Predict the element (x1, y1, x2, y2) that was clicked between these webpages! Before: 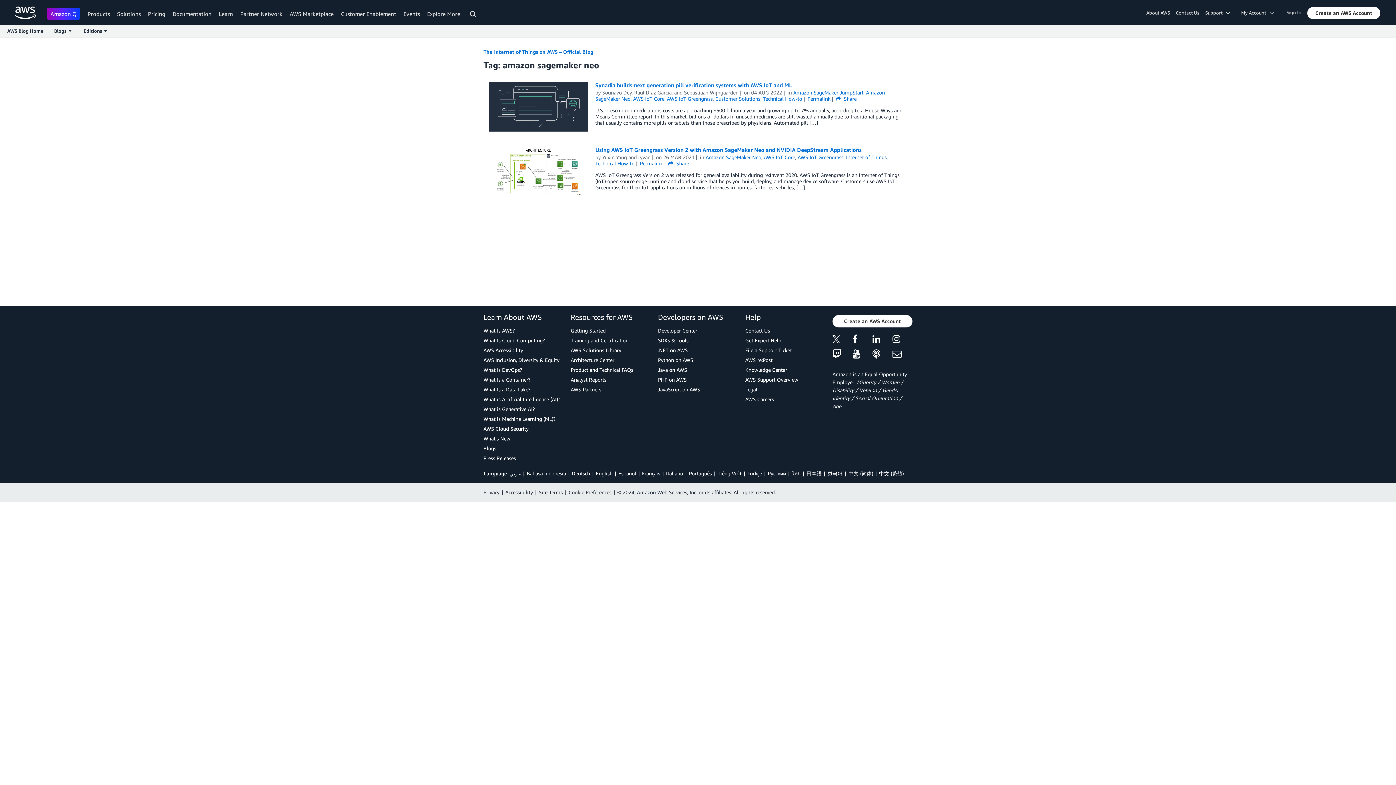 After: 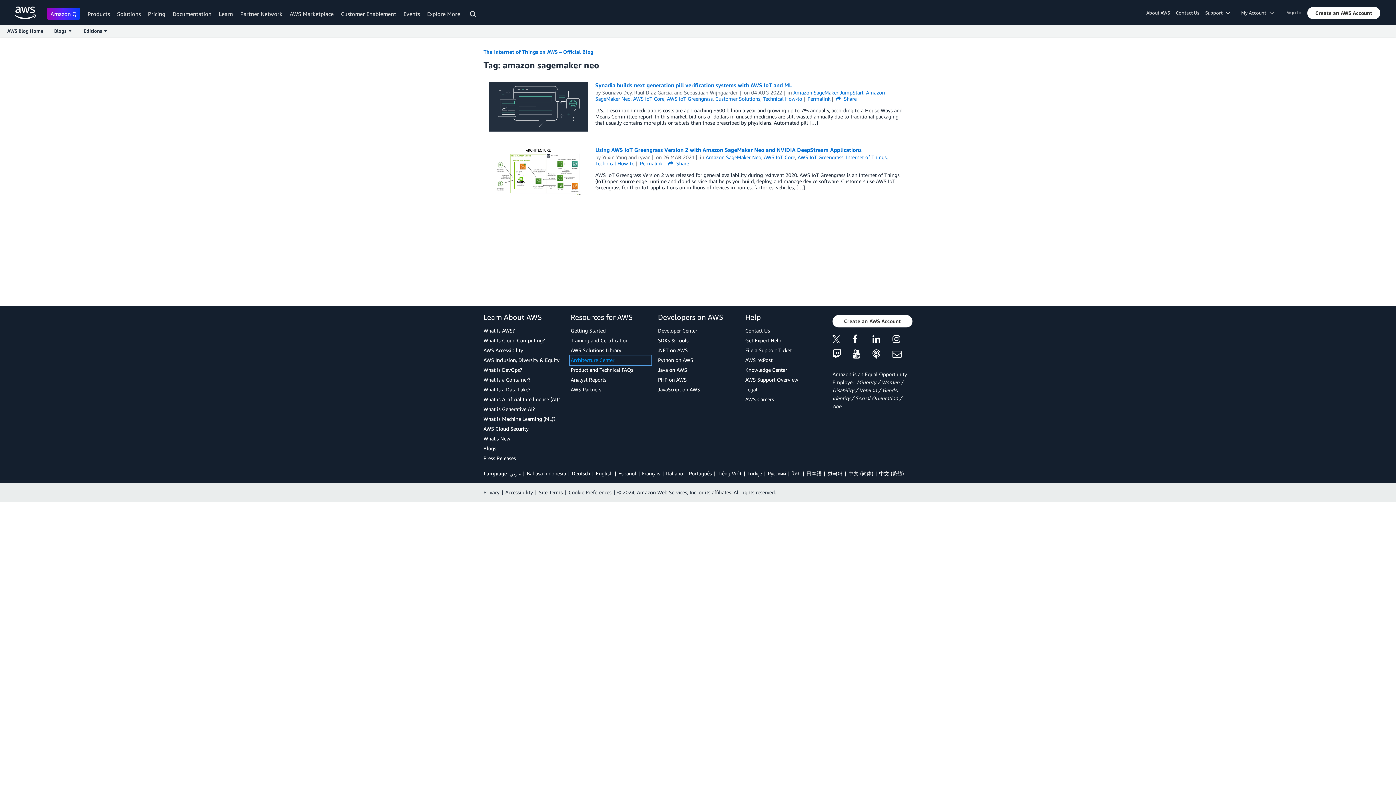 Action: label: Architecture Center bbox: (570, 356, 650, 364)